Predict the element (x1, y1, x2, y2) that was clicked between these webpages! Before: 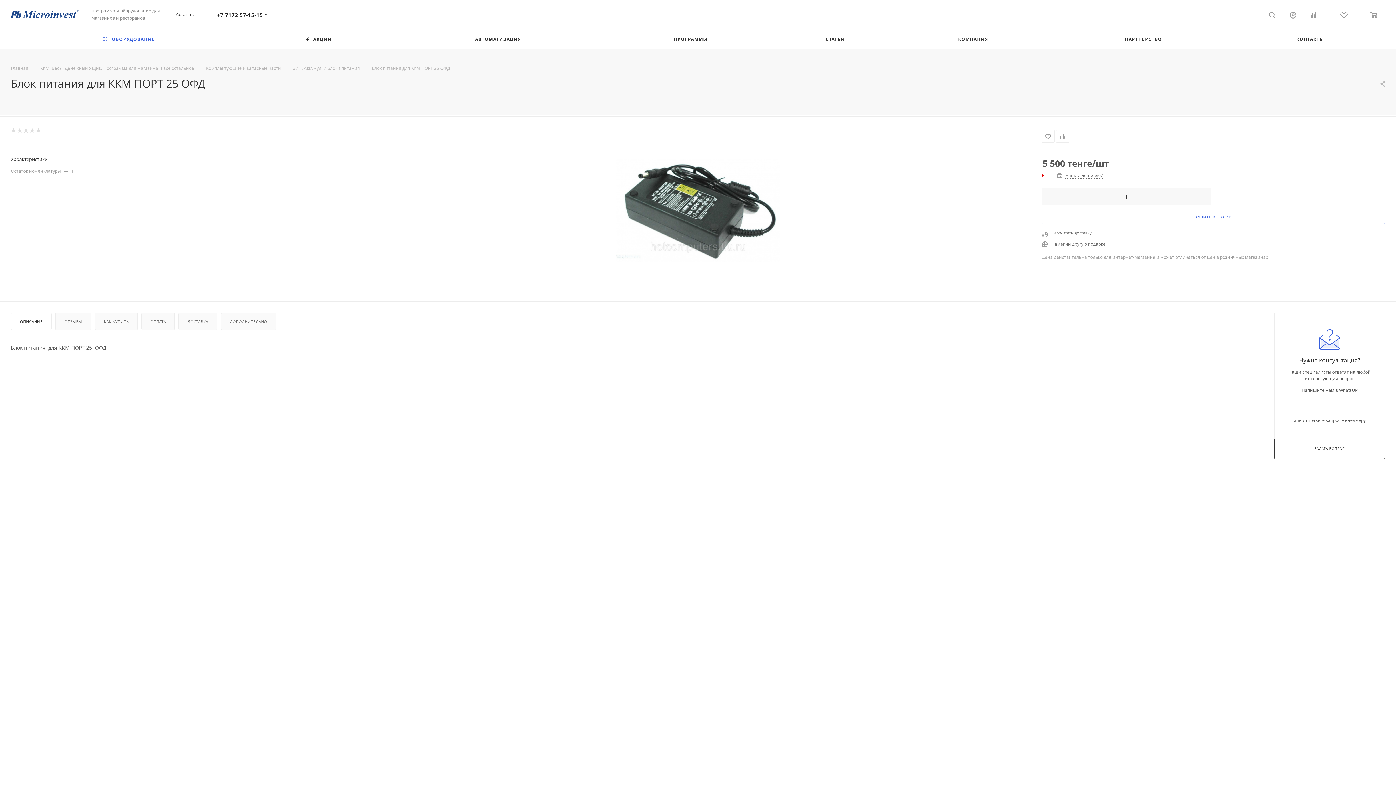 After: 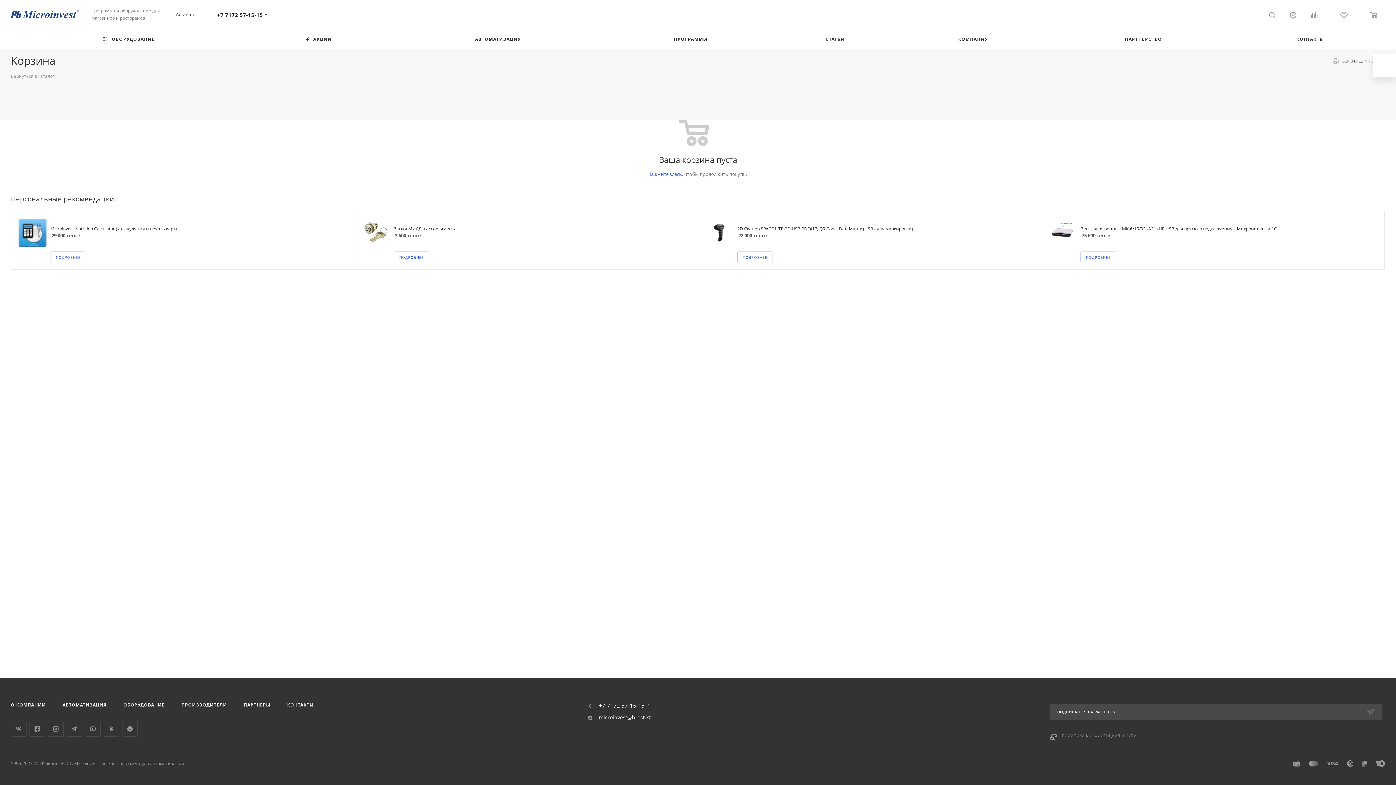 Action: bbox: (1363, 11, 1392, 19) label: 0